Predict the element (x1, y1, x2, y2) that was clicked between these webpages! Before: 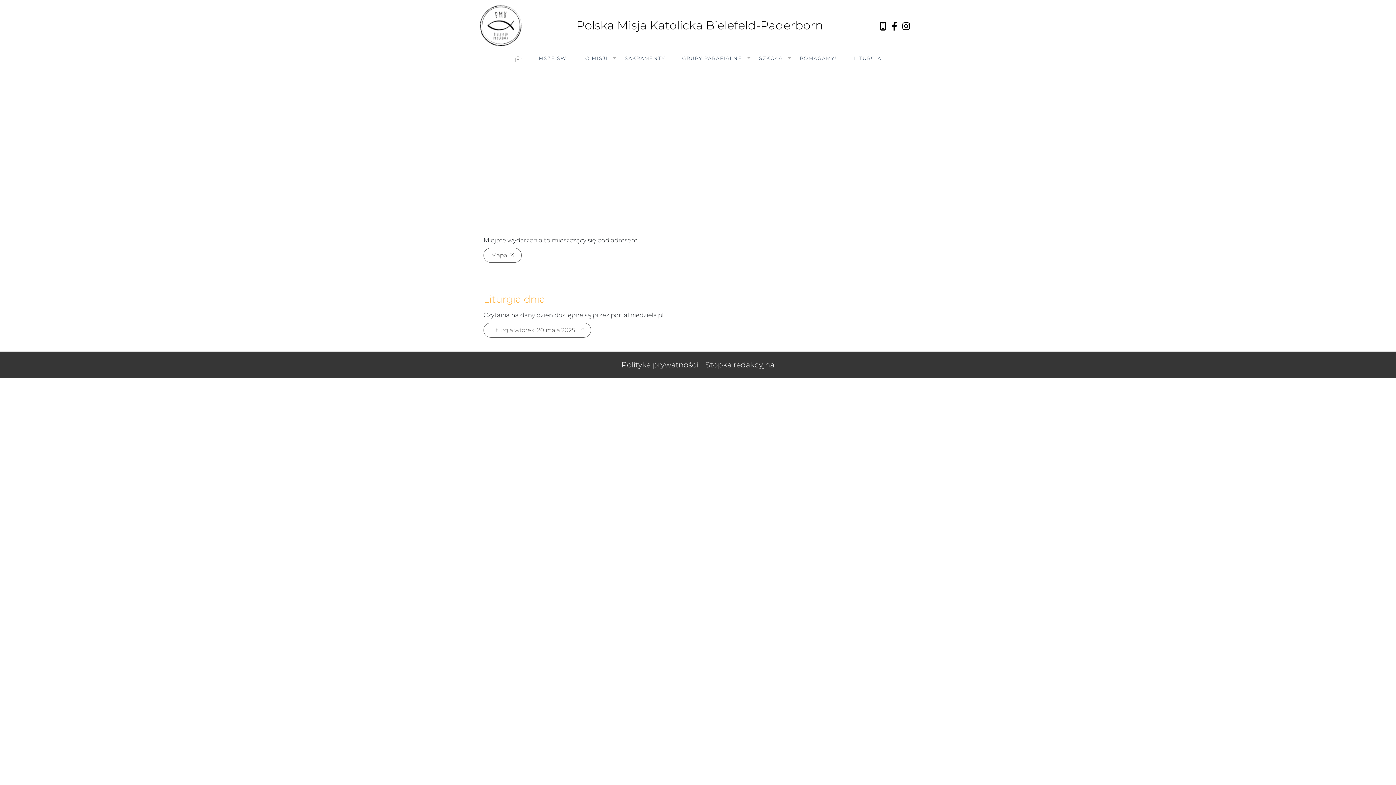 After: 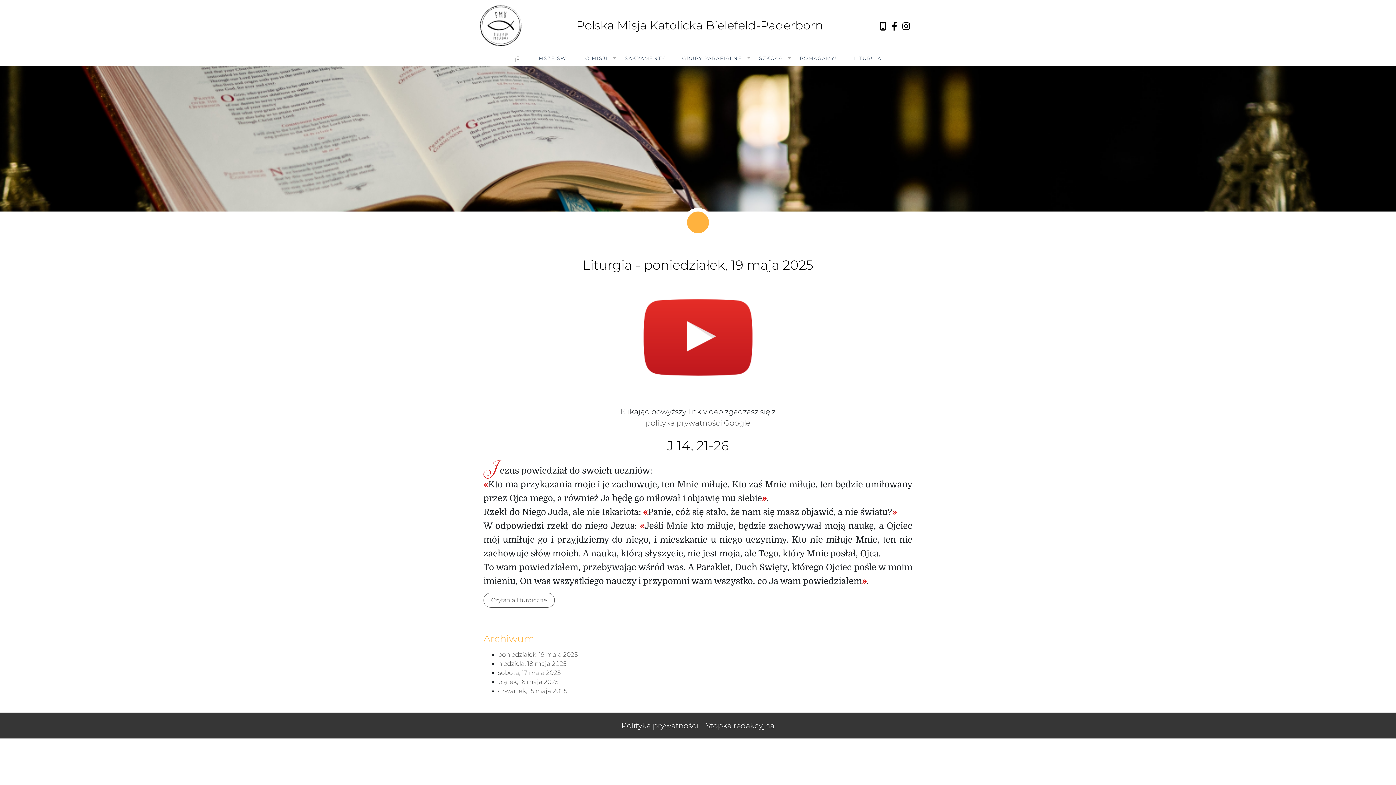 Action: label: LITURGIA bbox: (845, 51, 890, 65)